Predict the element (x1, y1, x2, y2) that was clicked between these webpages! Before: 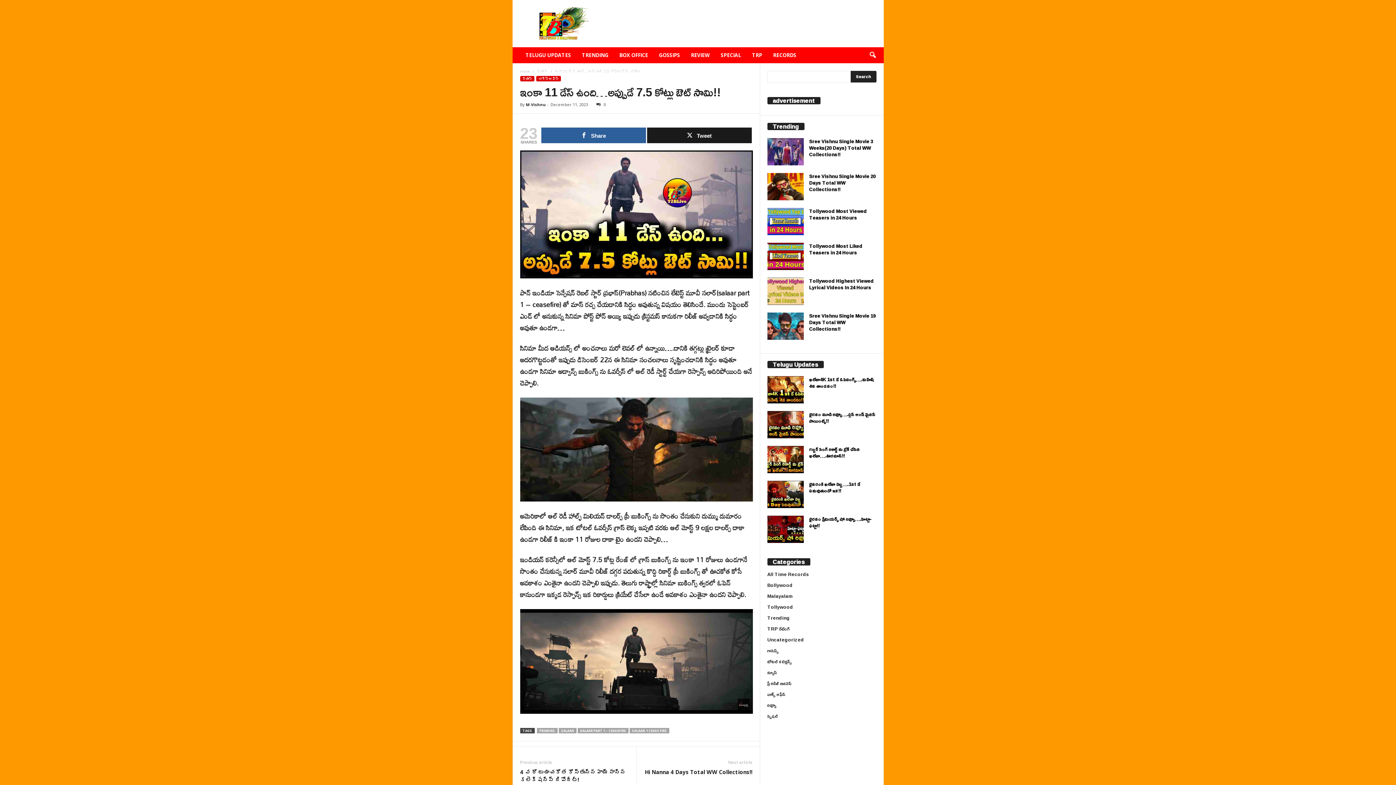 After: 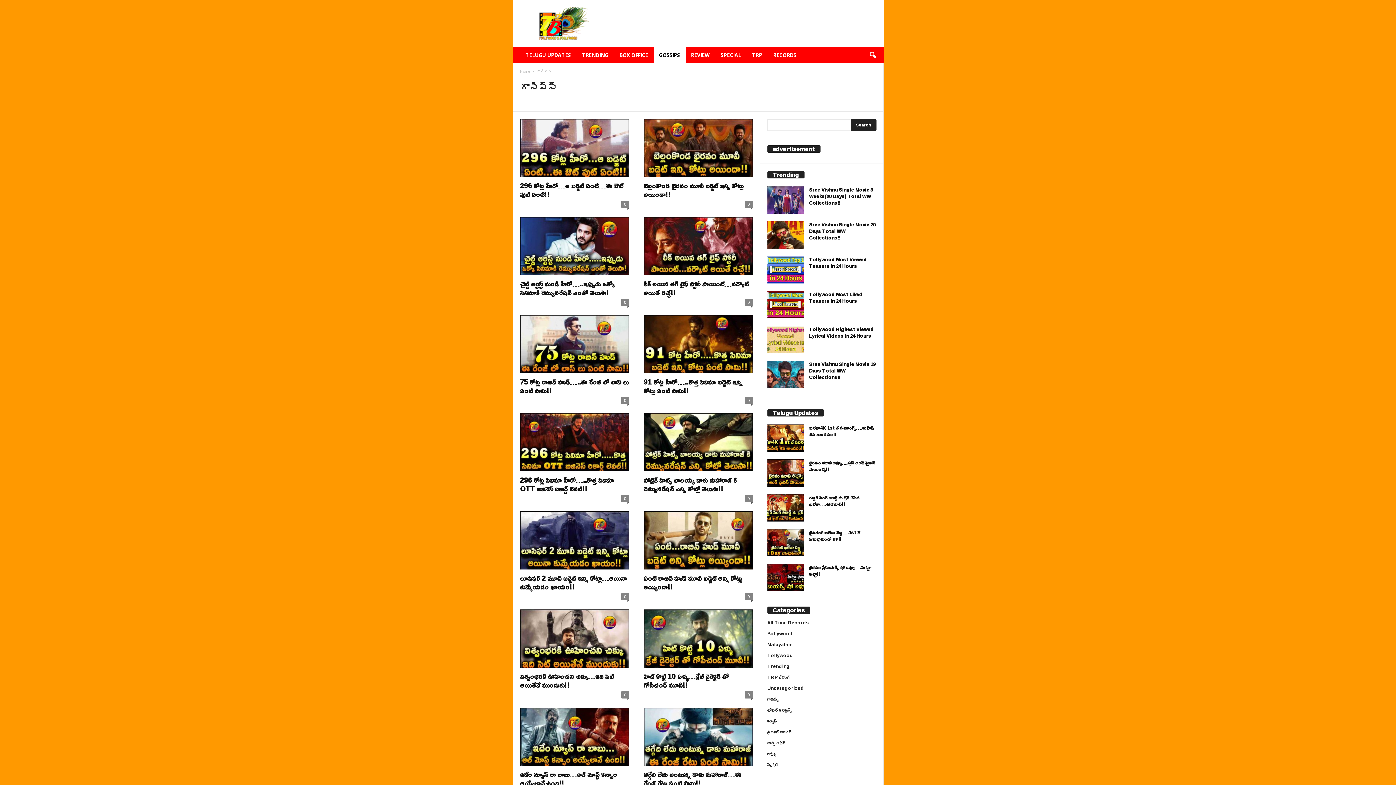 Action: label: GOSSIPS bbox: (653, 47, 685, 63)